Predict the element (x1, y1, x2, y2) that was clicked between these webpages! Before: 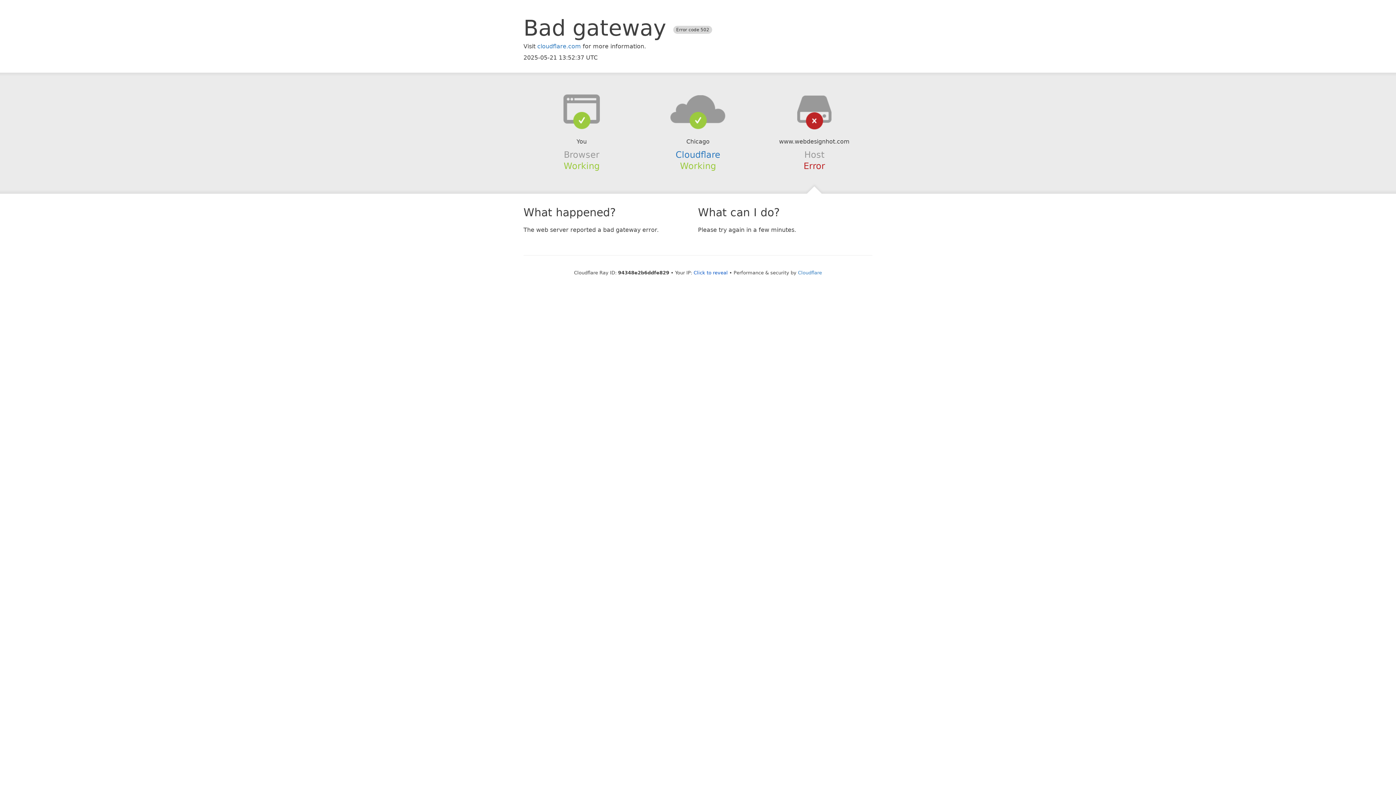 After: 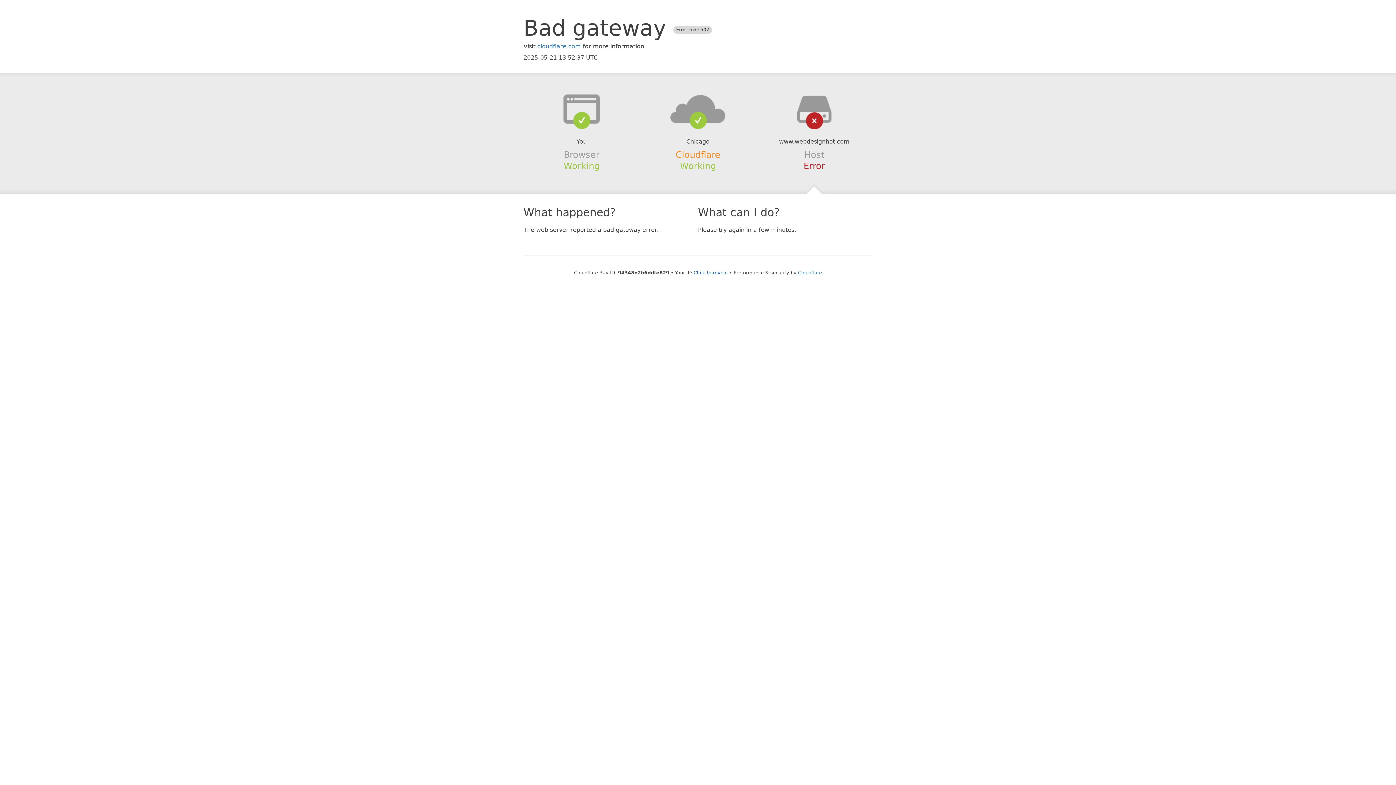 Action: bbox: (675, 149, 720, 159) label: Cloudflare